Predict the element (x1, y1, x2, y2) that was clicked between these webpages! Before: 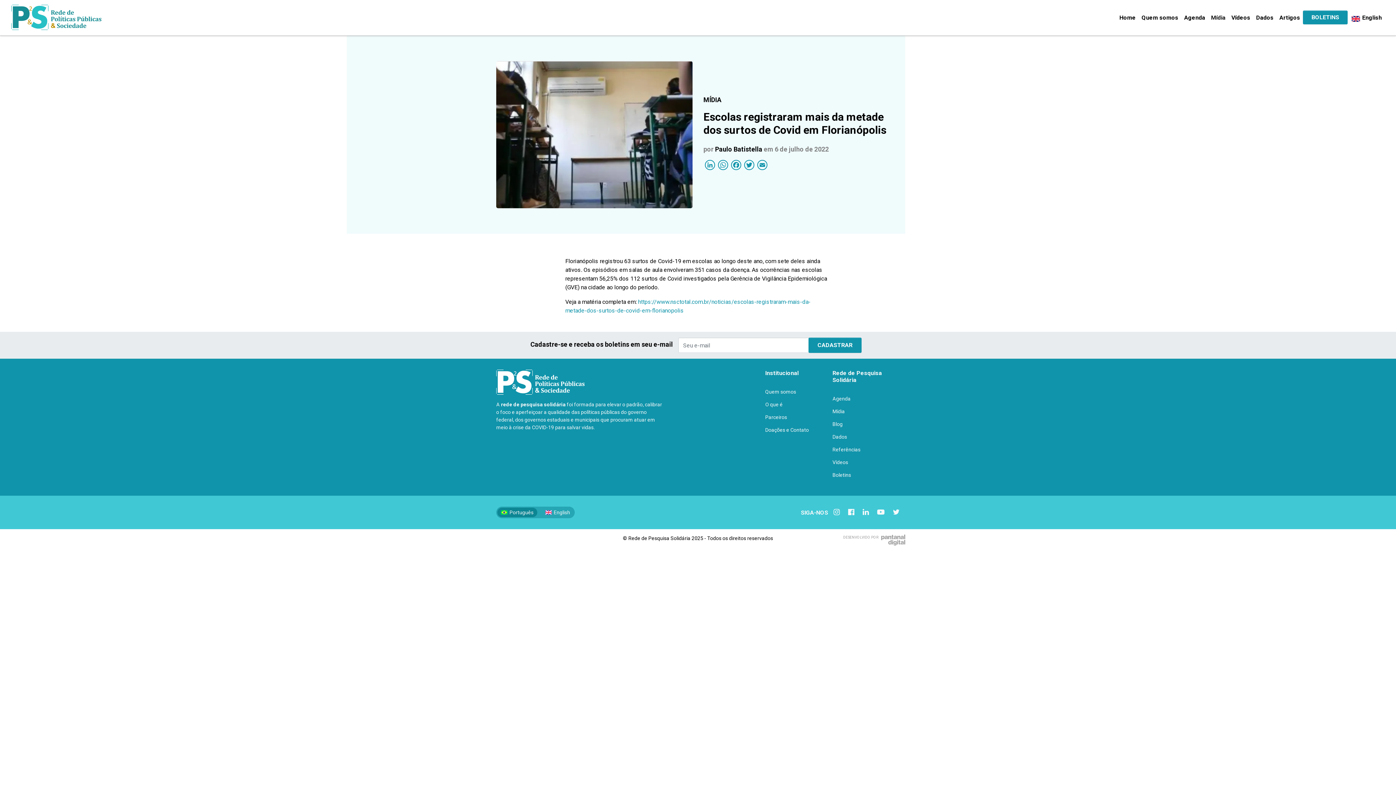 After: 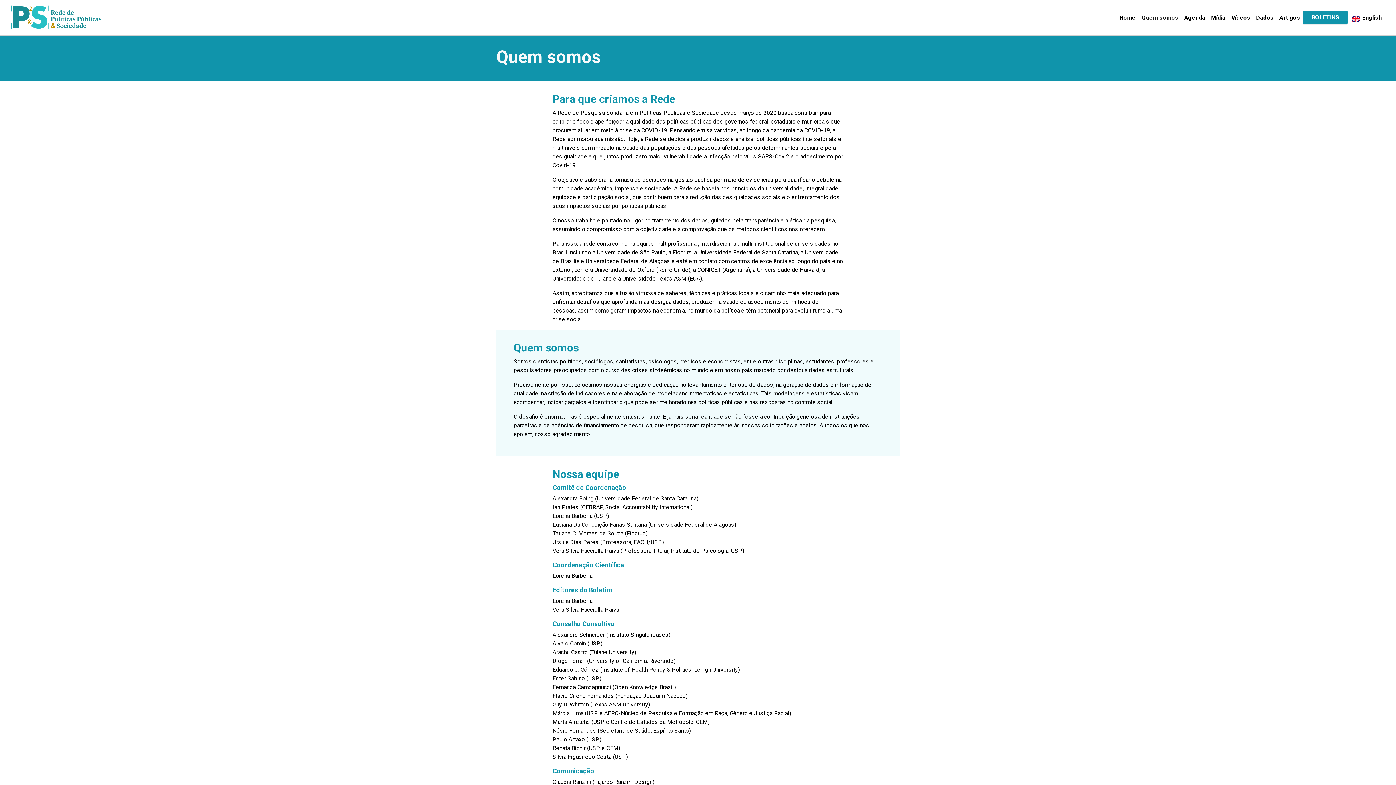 Action: bbox: (765, 389, 796, 394) label: Quem somos